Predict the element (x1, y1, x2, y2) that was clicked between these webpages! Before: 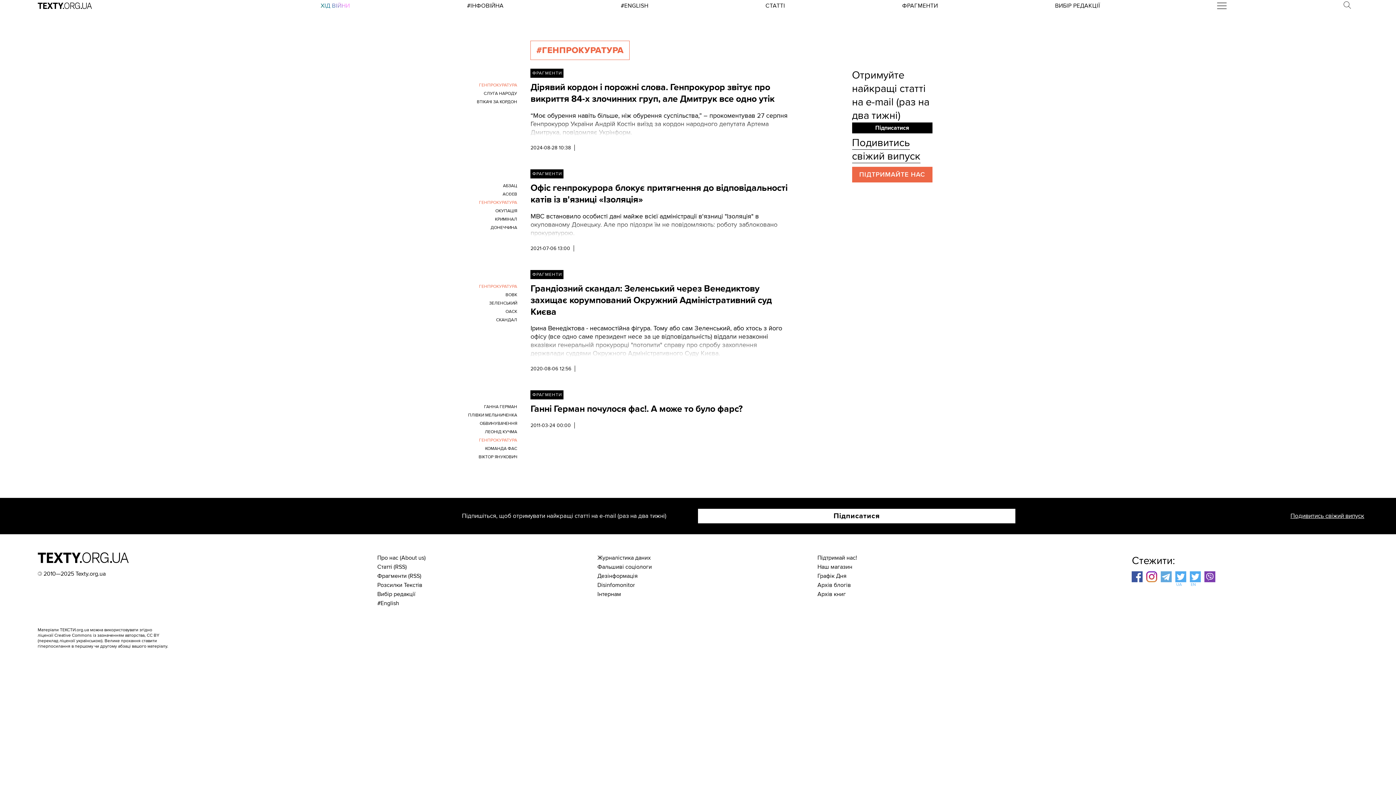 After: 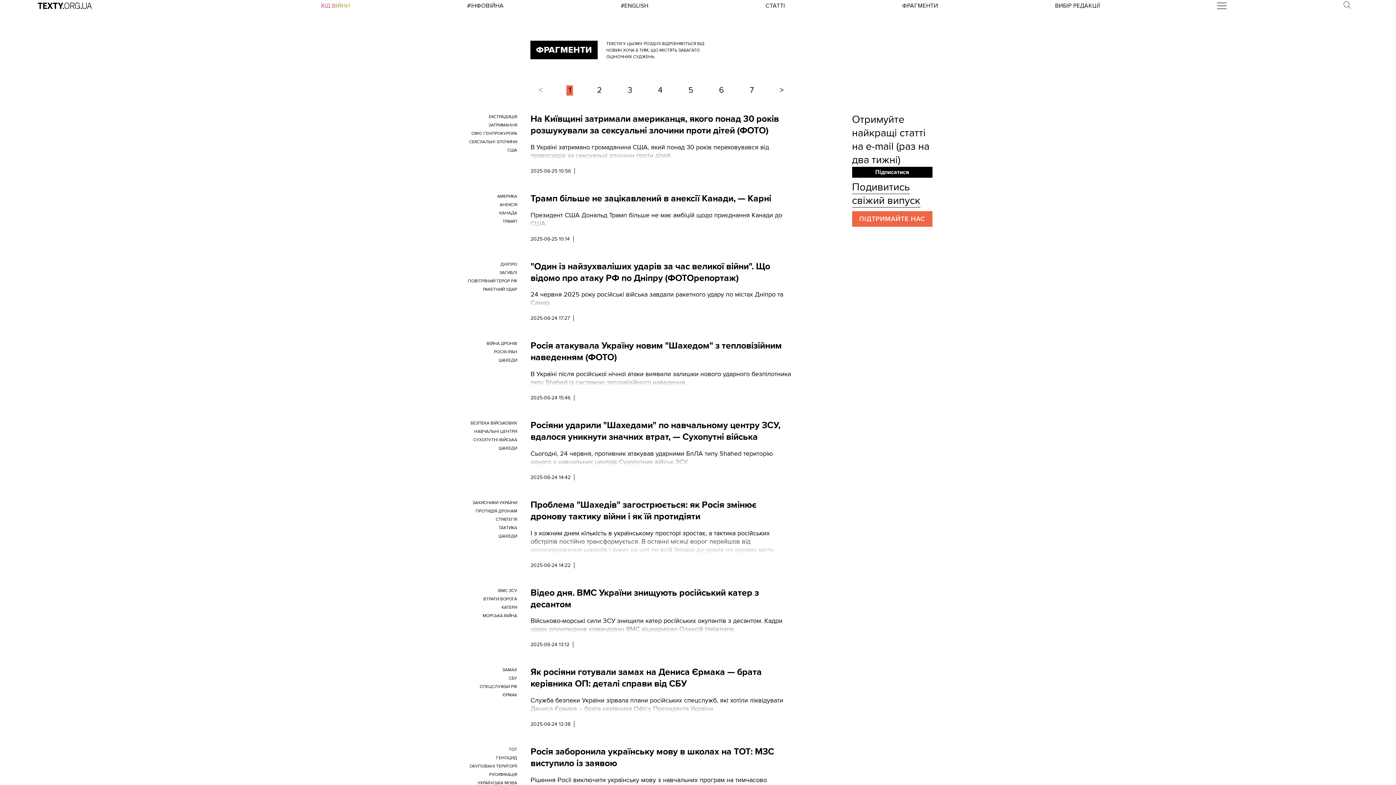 Action: label: ФРАГМЕНТИ bbox: (902, 2, 938, 9)